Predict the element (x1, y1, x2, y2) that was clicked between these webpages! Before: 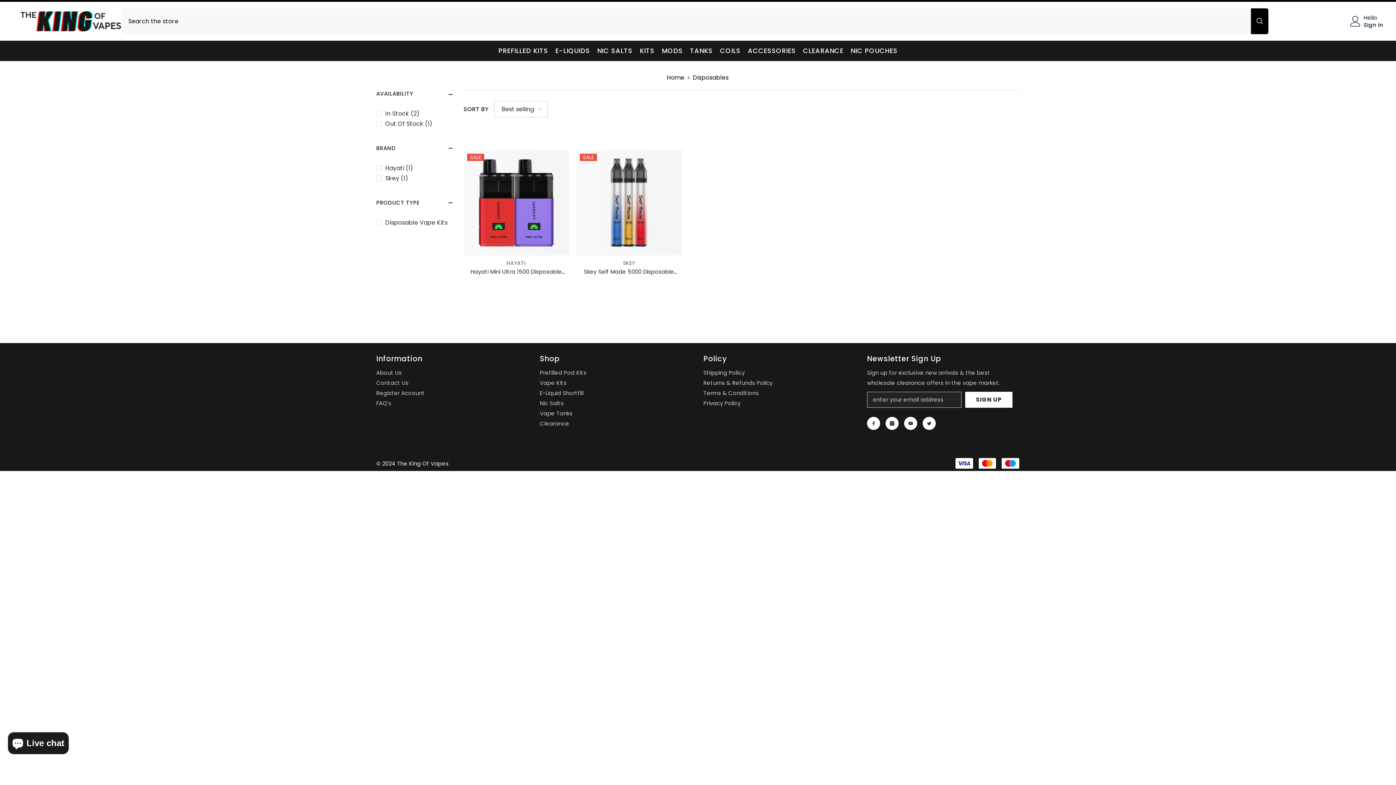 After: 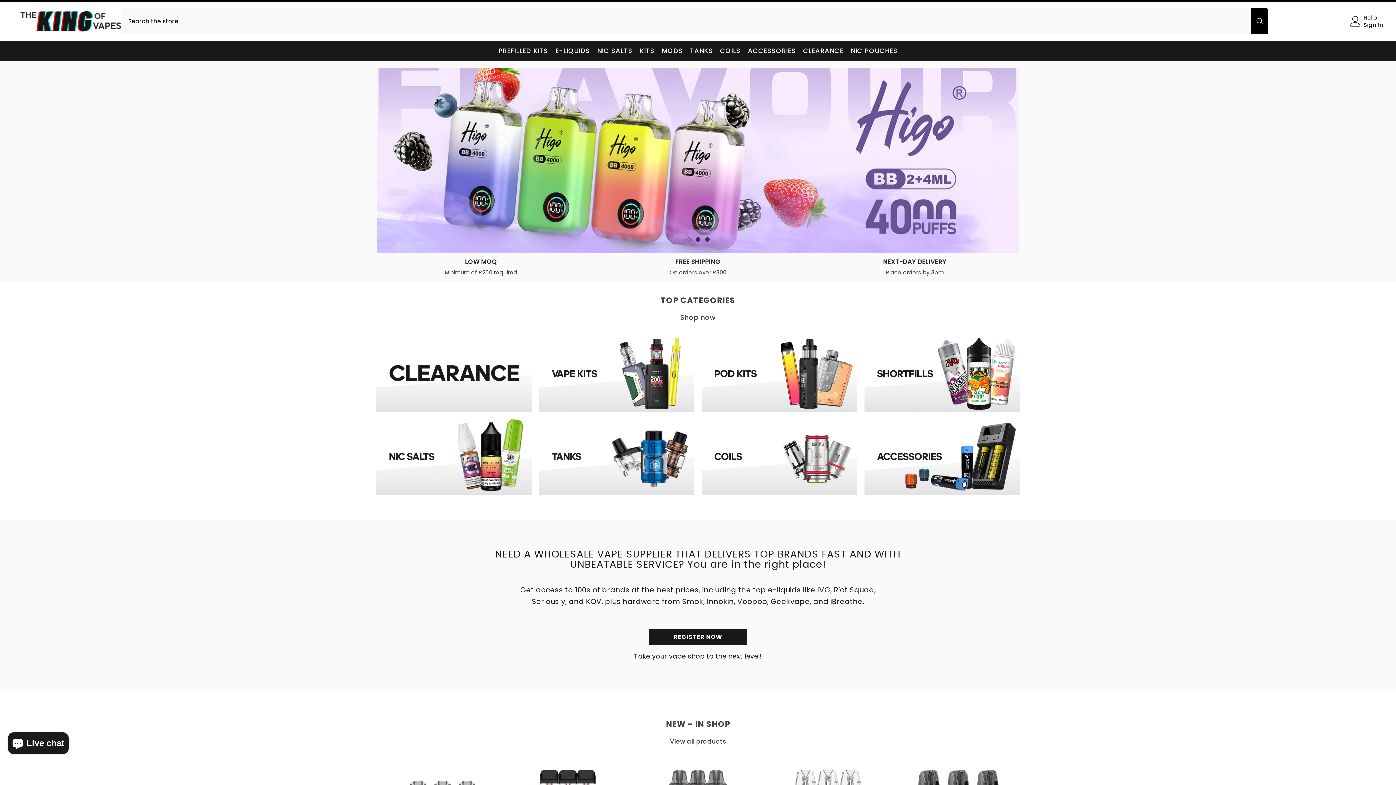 Action: bbox: (20, 9, 121, 33)